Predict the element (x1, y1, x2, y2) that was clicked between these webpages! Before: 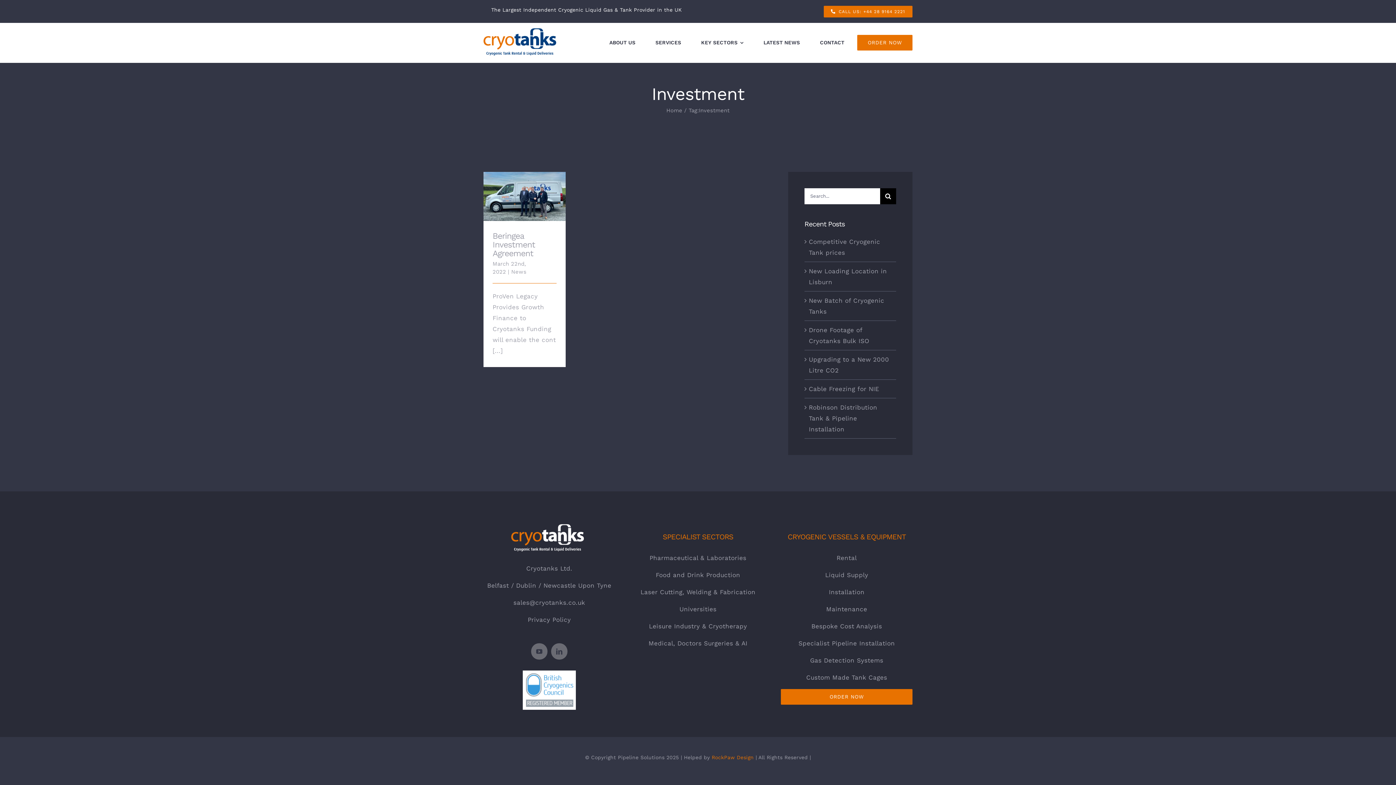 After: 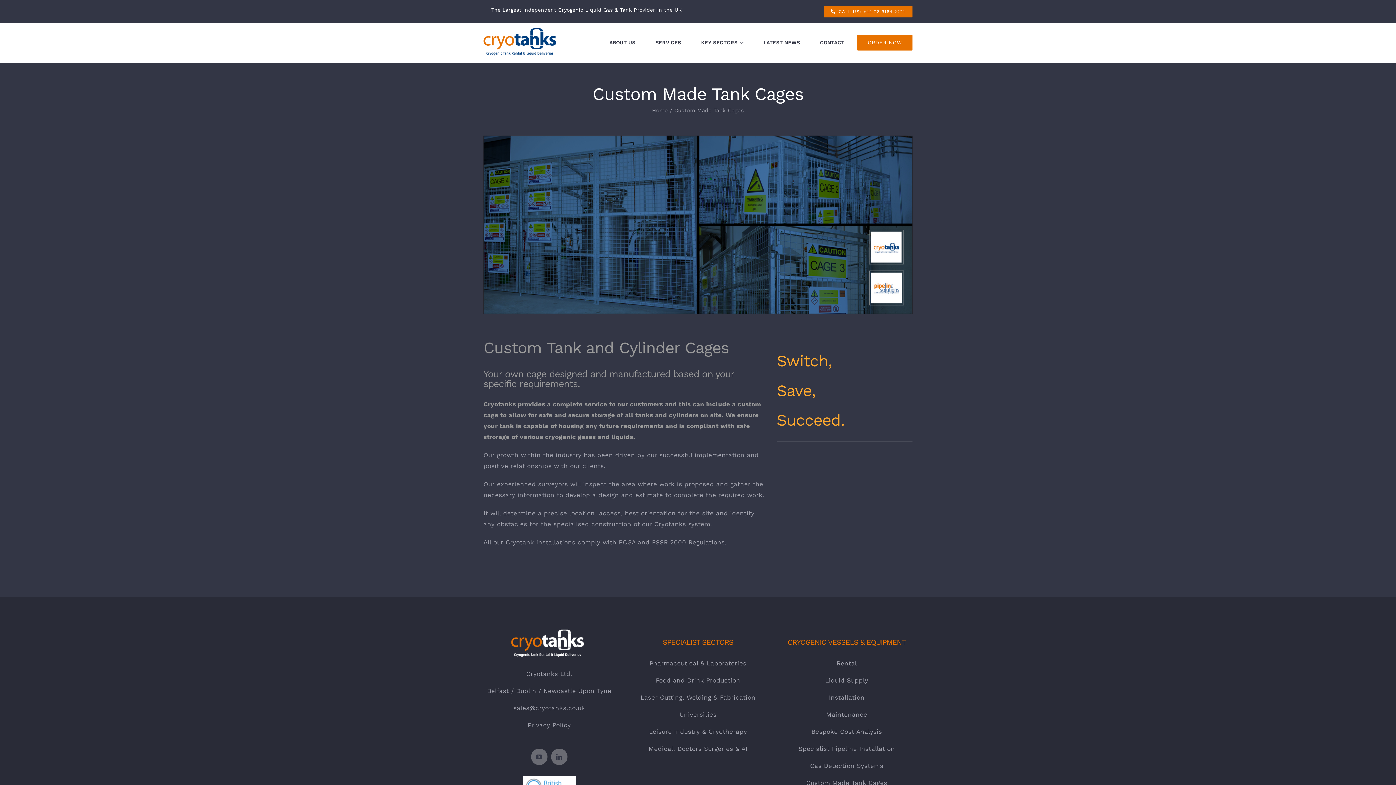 Action: bbox: (806, 674, 887, 681) label: Custom Made Tank Cages